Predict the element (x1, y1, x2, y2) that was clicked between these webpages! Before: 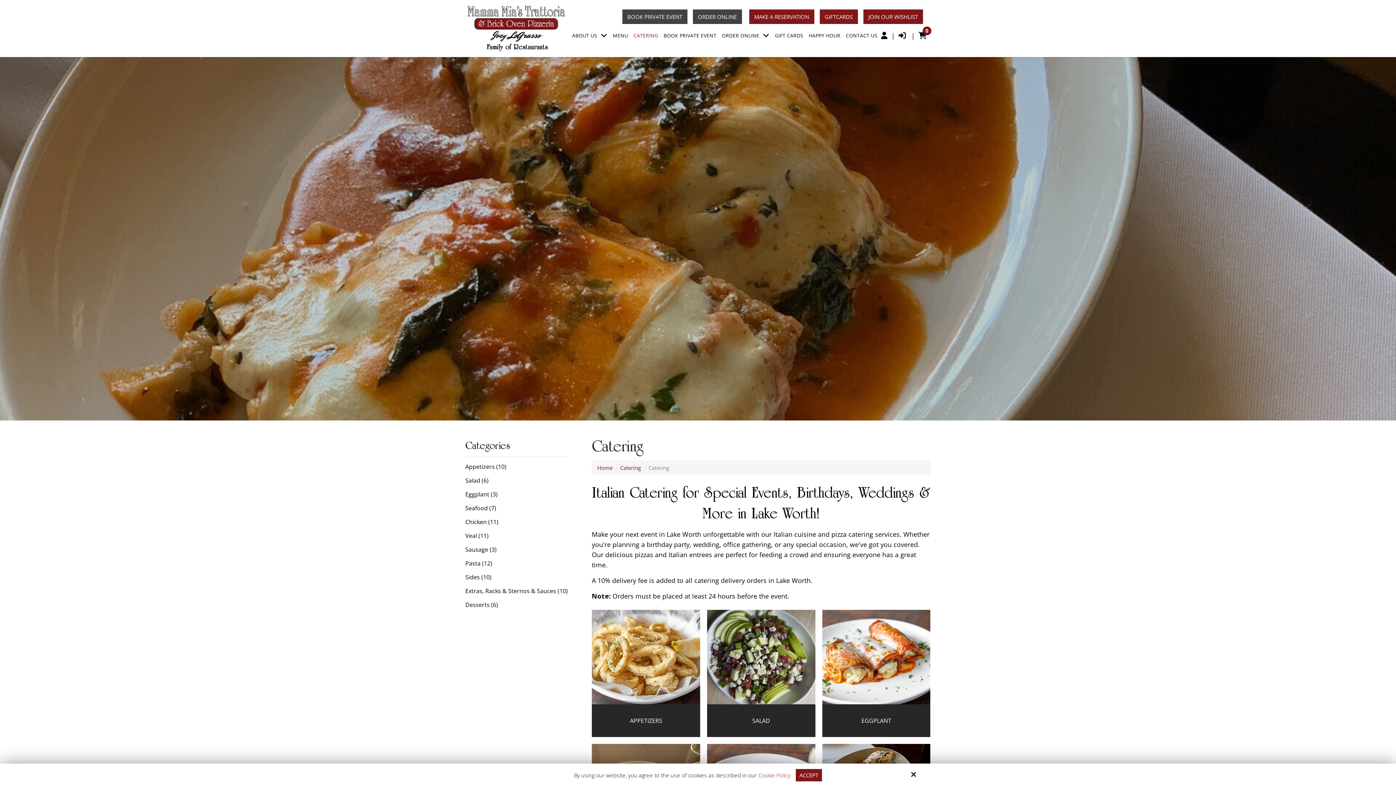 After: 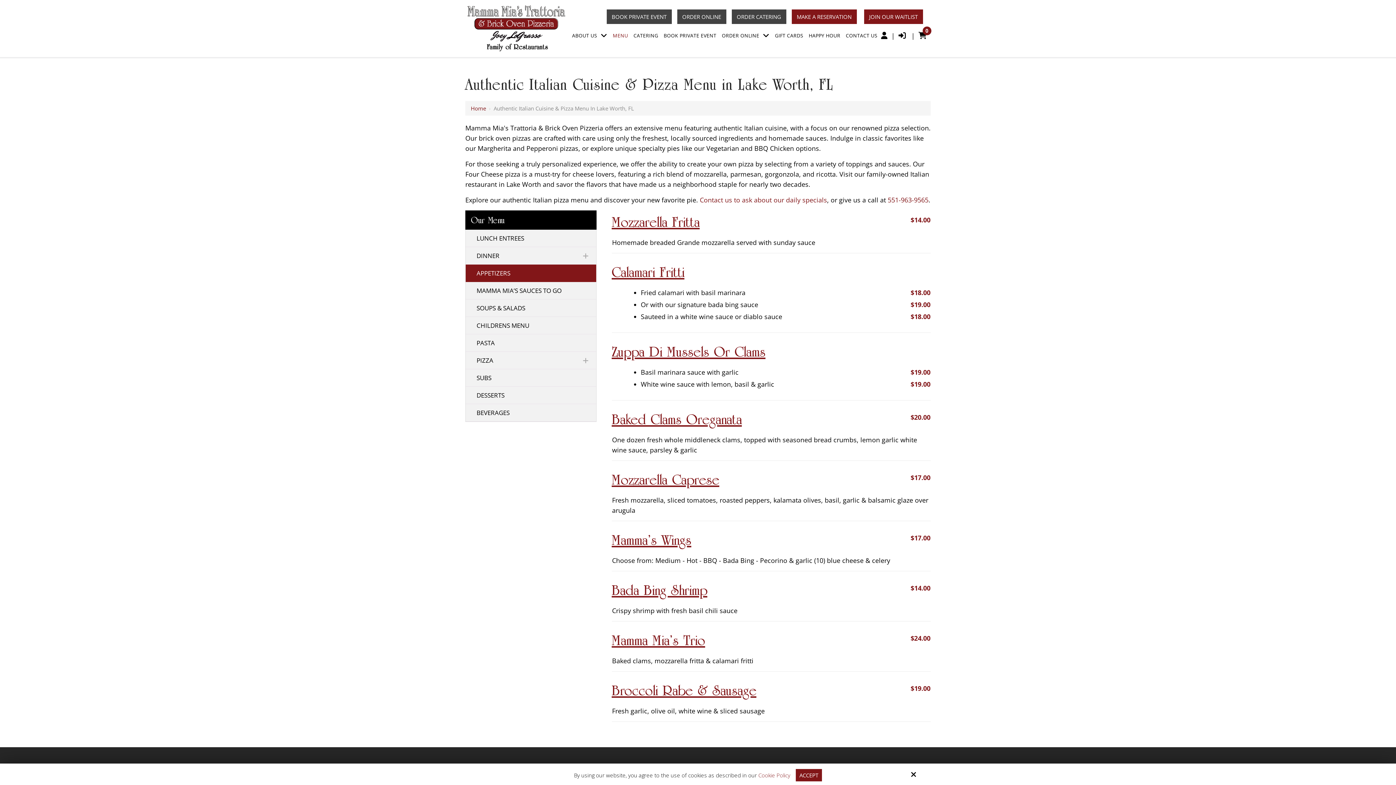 Action: label: MENU bbox: (611, 27, 630, 43)